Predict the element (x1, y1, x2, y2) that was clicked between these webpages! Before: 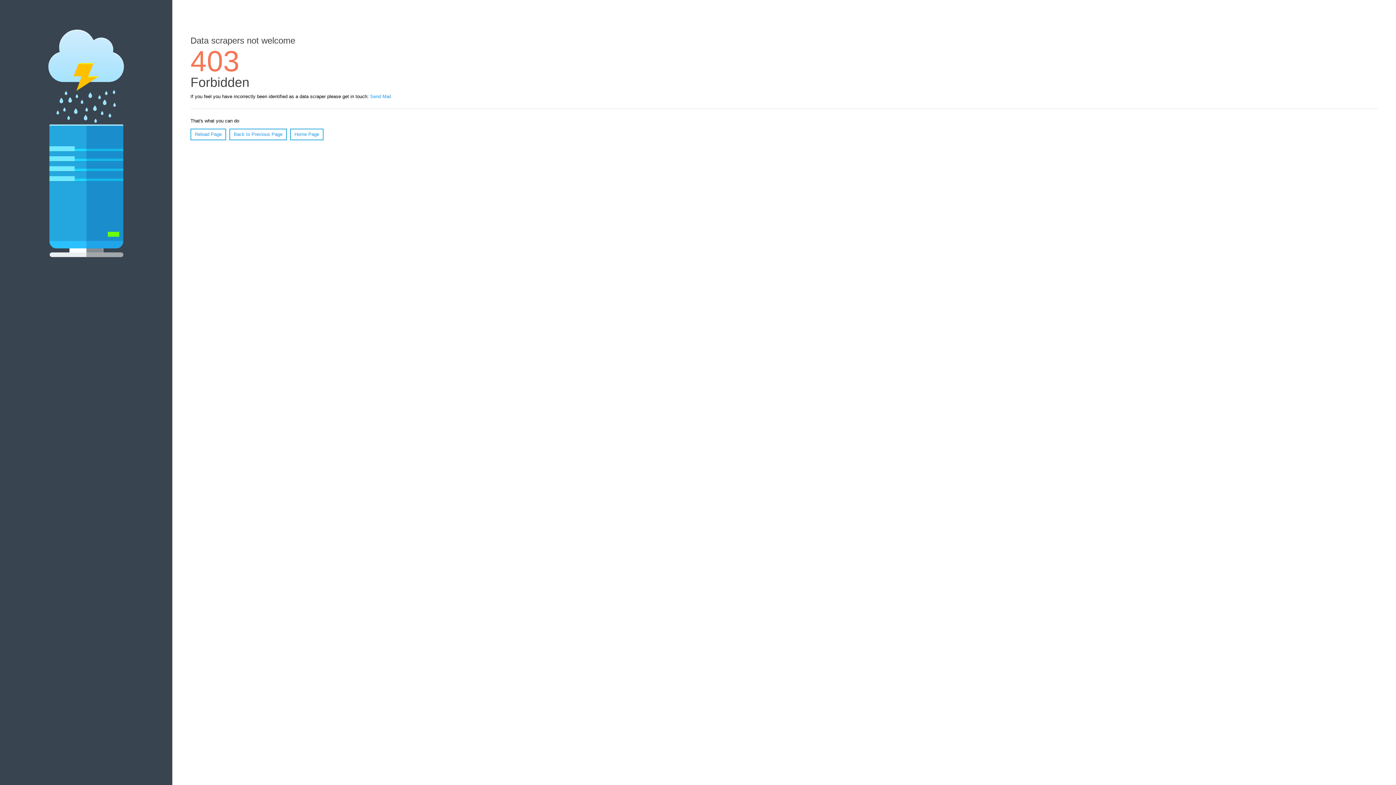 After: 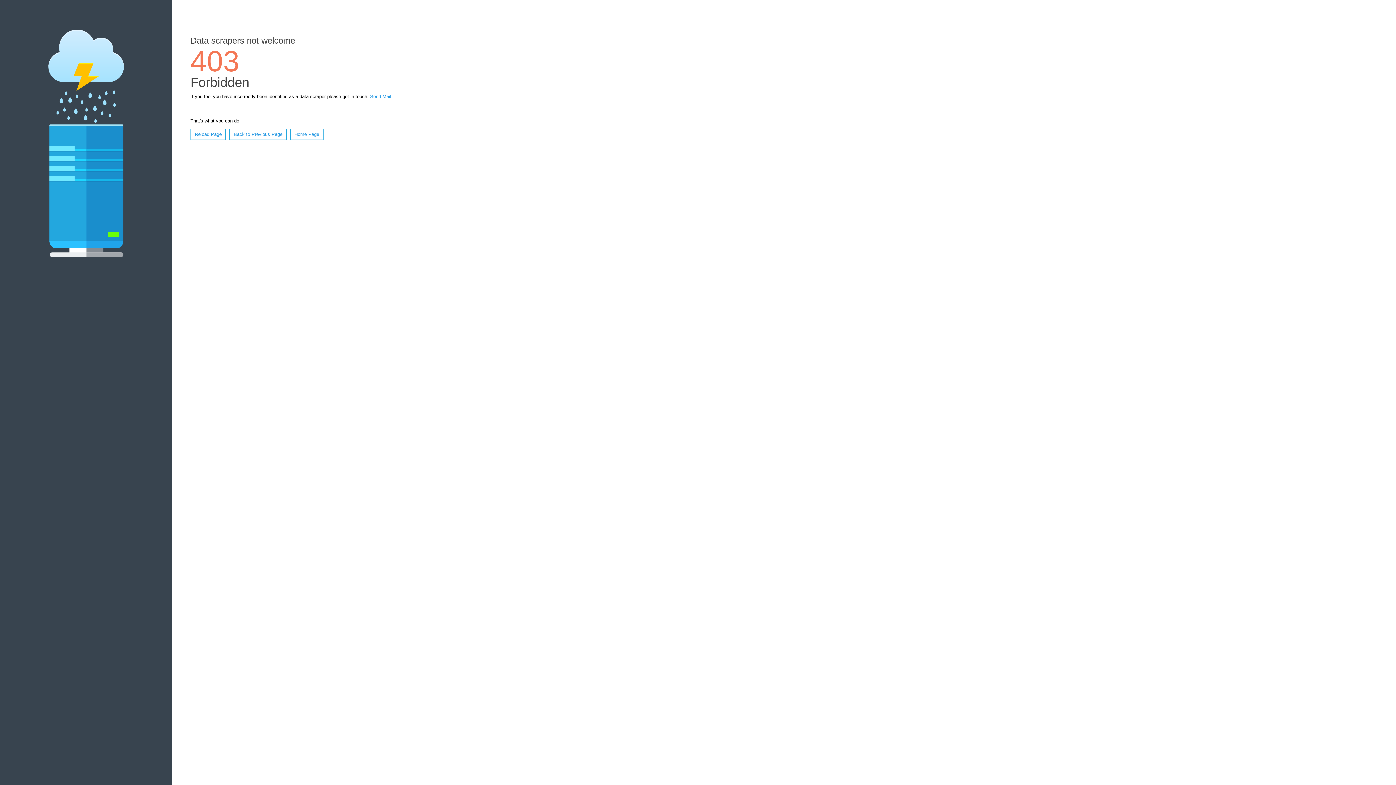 Action: label: Reload Page bbox: (190, 128, 226, 140)